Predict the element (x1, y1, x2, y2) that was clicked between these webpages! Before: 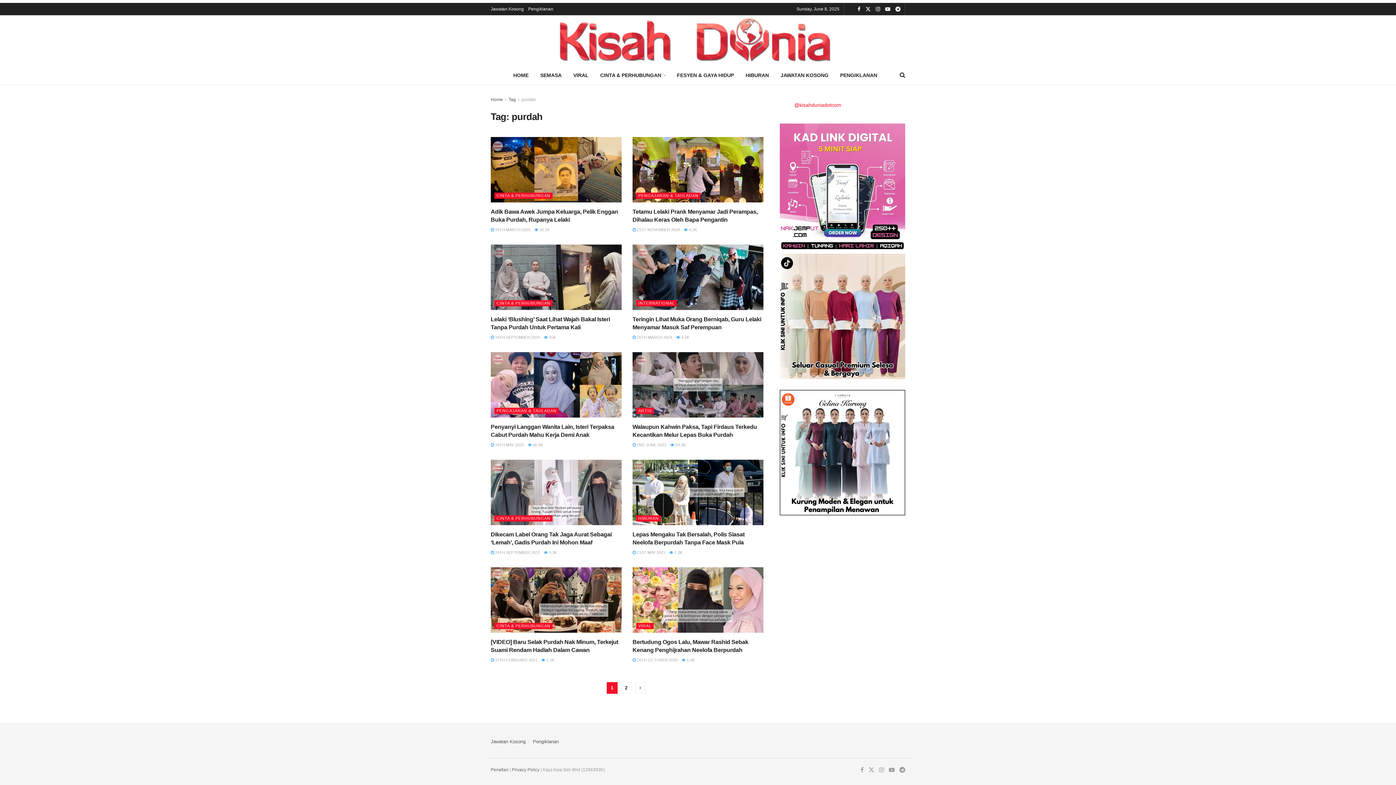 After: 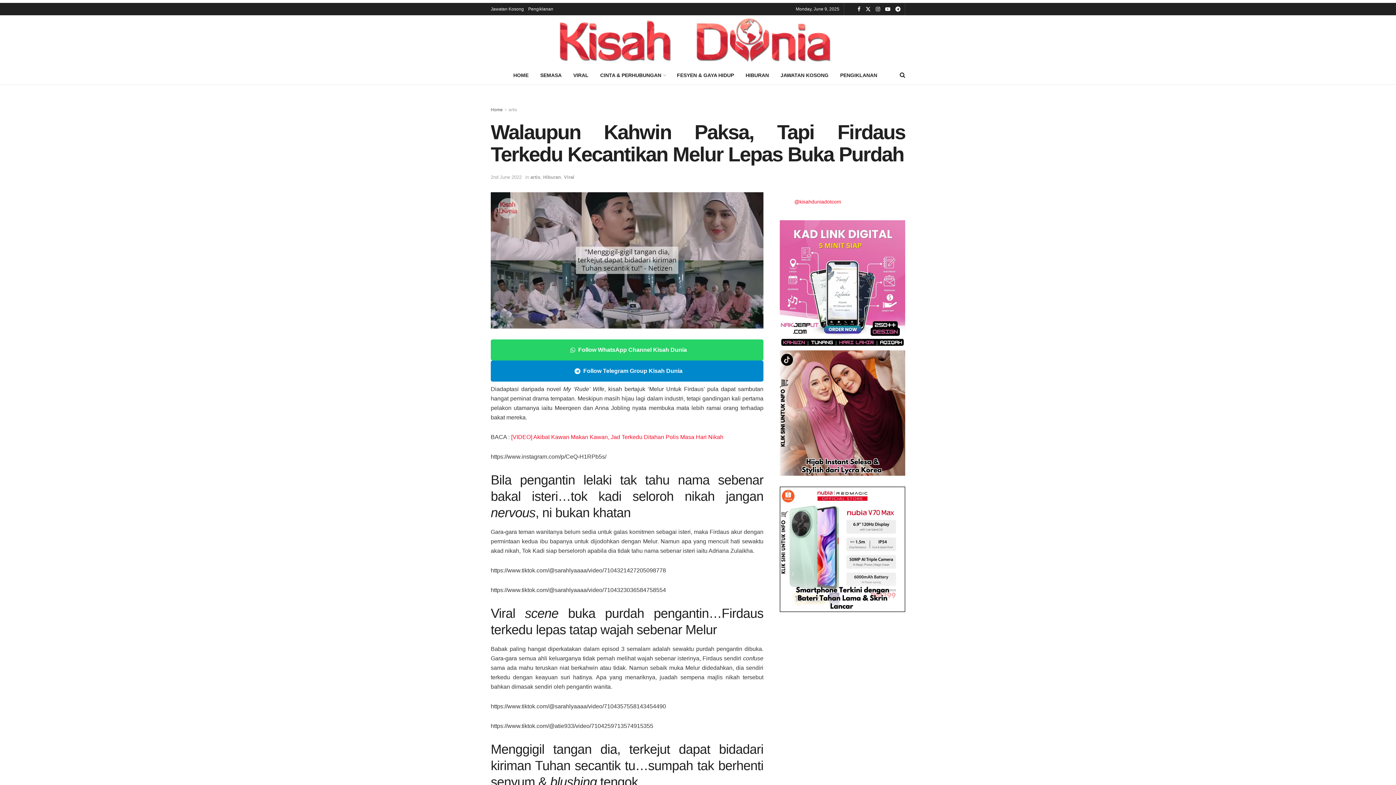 Action: bbox: (632, 442, 666, 447) label:  2ND JUNE 2022